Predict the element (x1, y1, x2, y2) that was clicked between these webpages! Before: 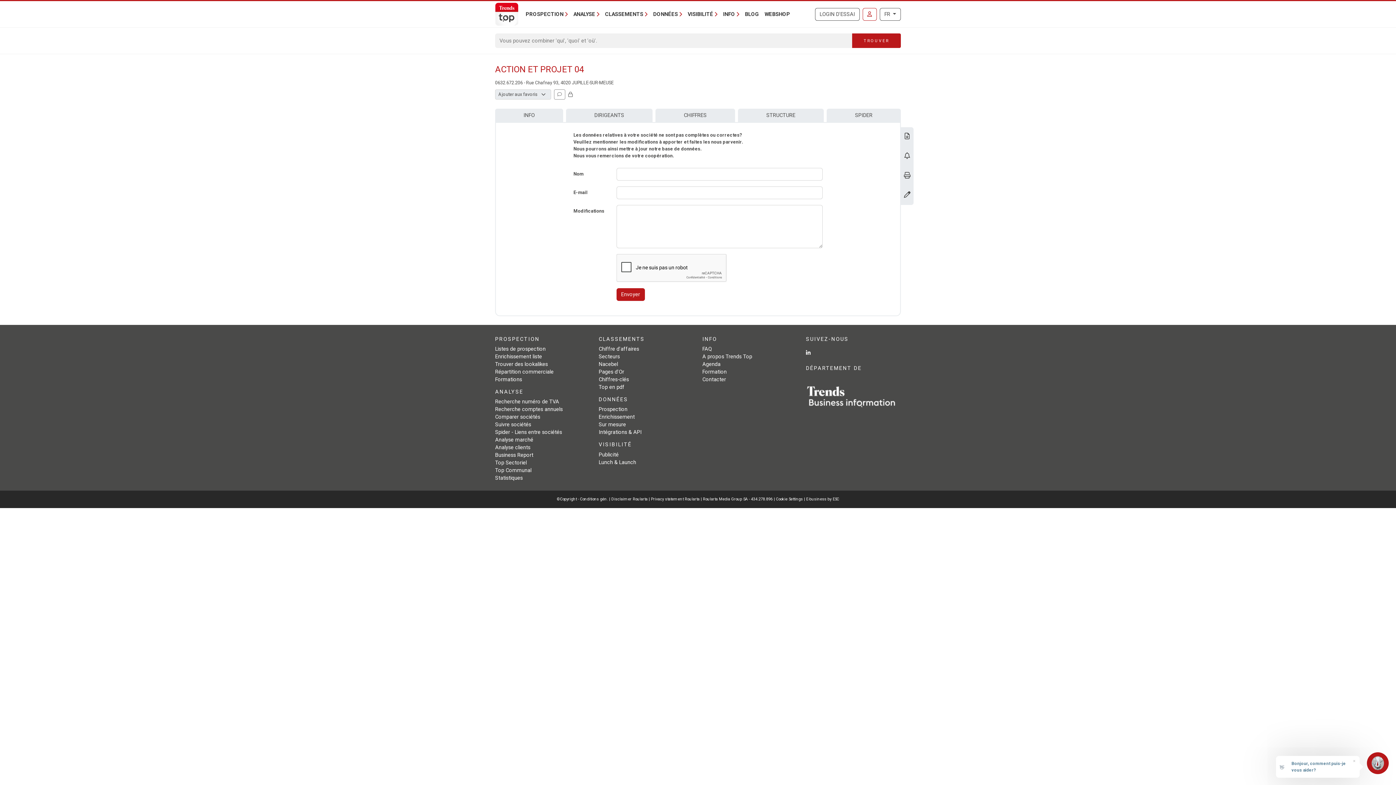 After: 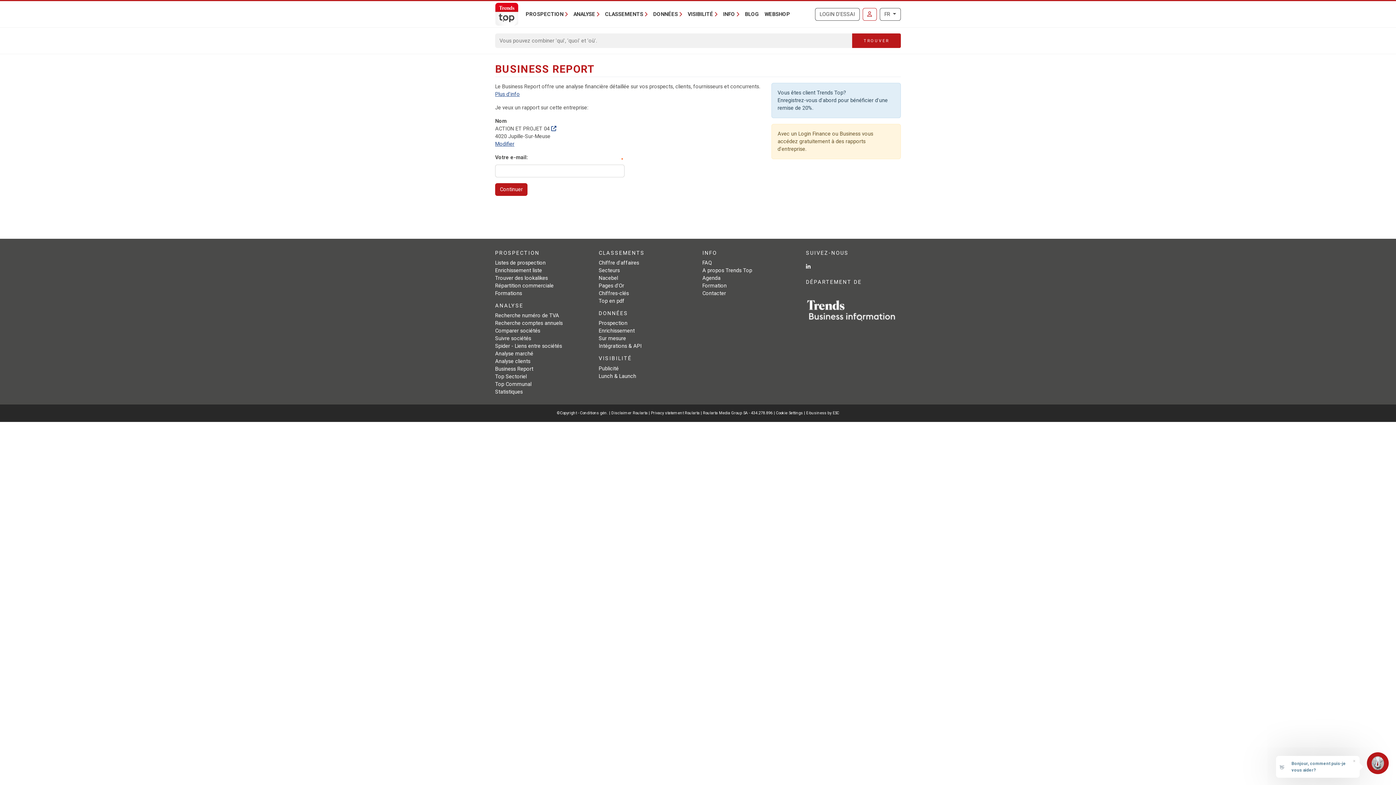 Action: bbox: (904, 133, 910, 140) label: Télécharger Business Report sur ACTION ET PROJET 04.